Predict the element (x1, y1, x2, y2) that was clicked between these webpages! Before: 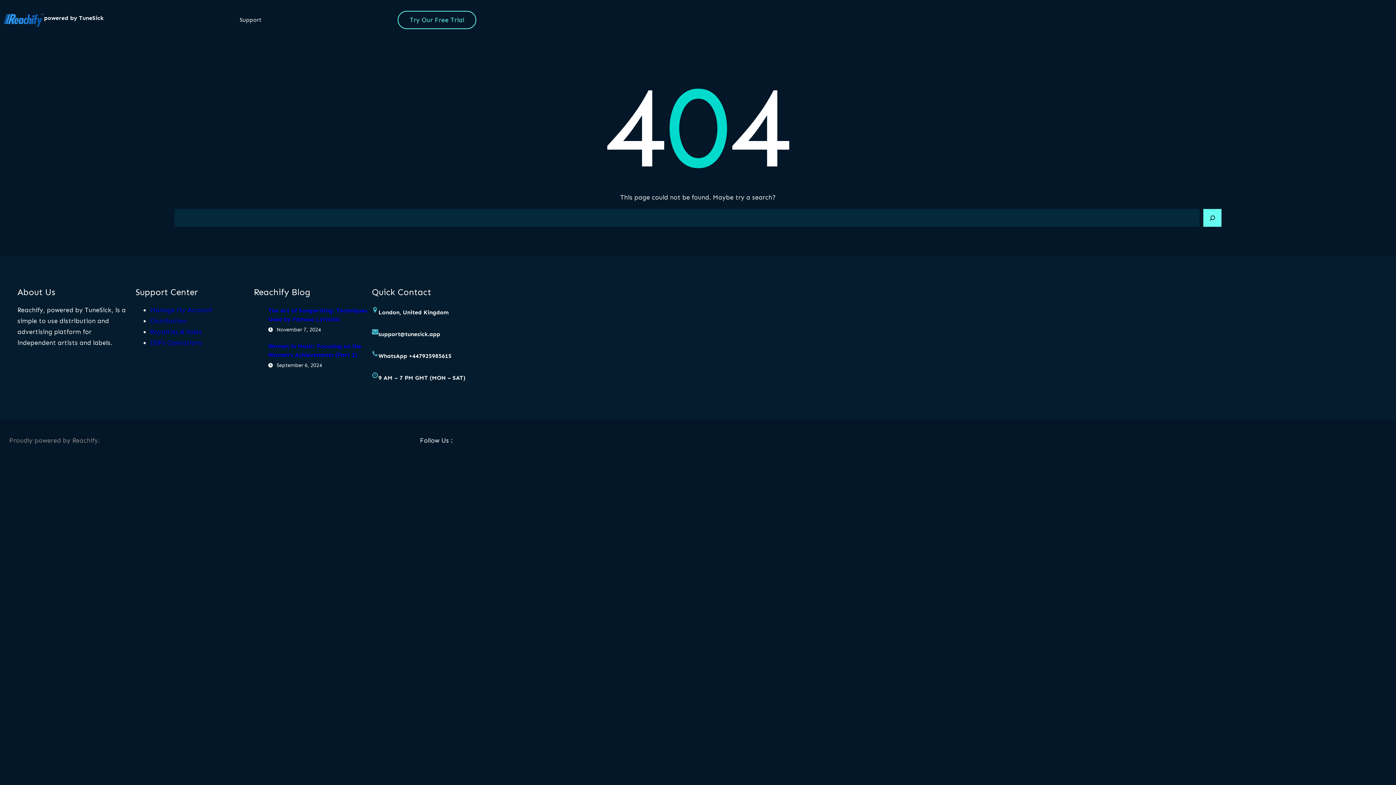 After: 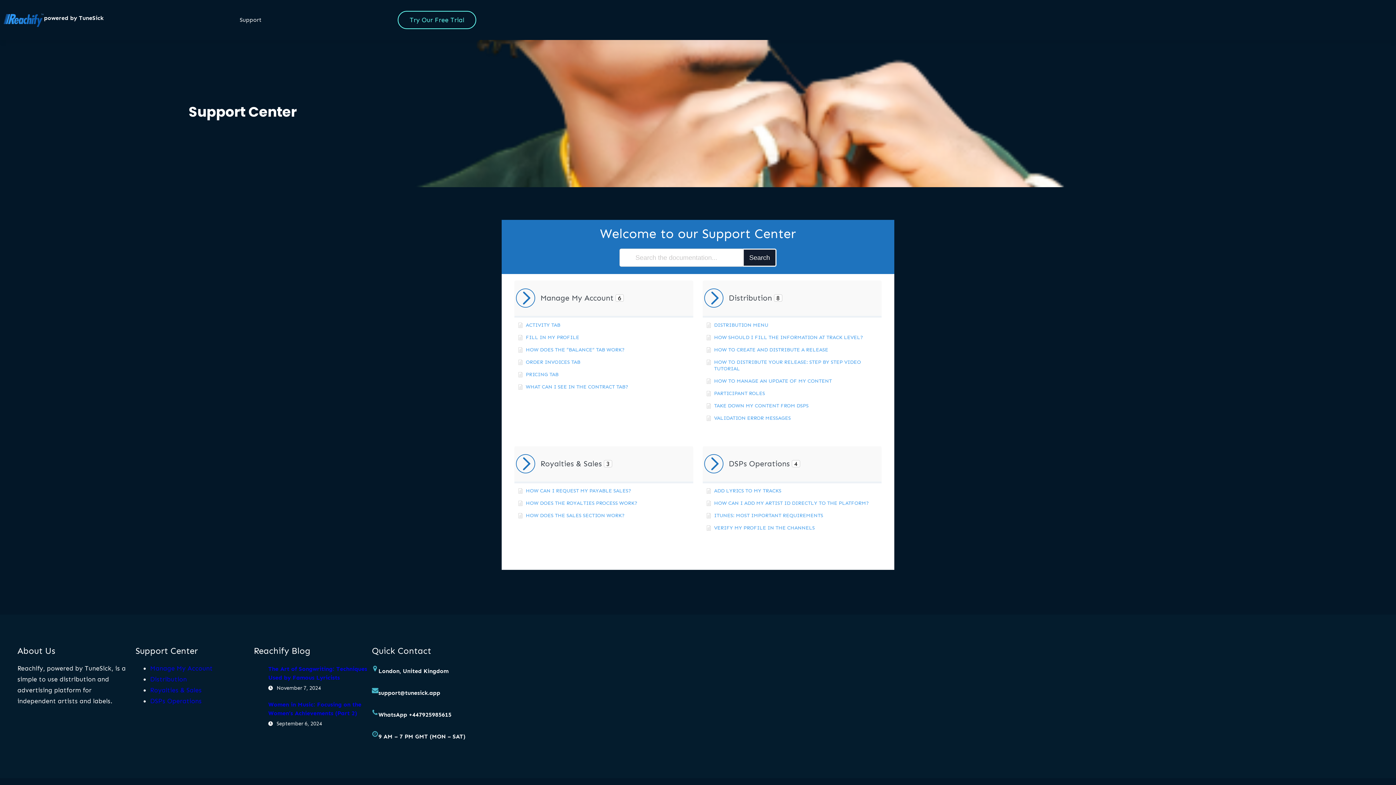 Action: label: Distribution bbox: (150, 317, 186, 325)